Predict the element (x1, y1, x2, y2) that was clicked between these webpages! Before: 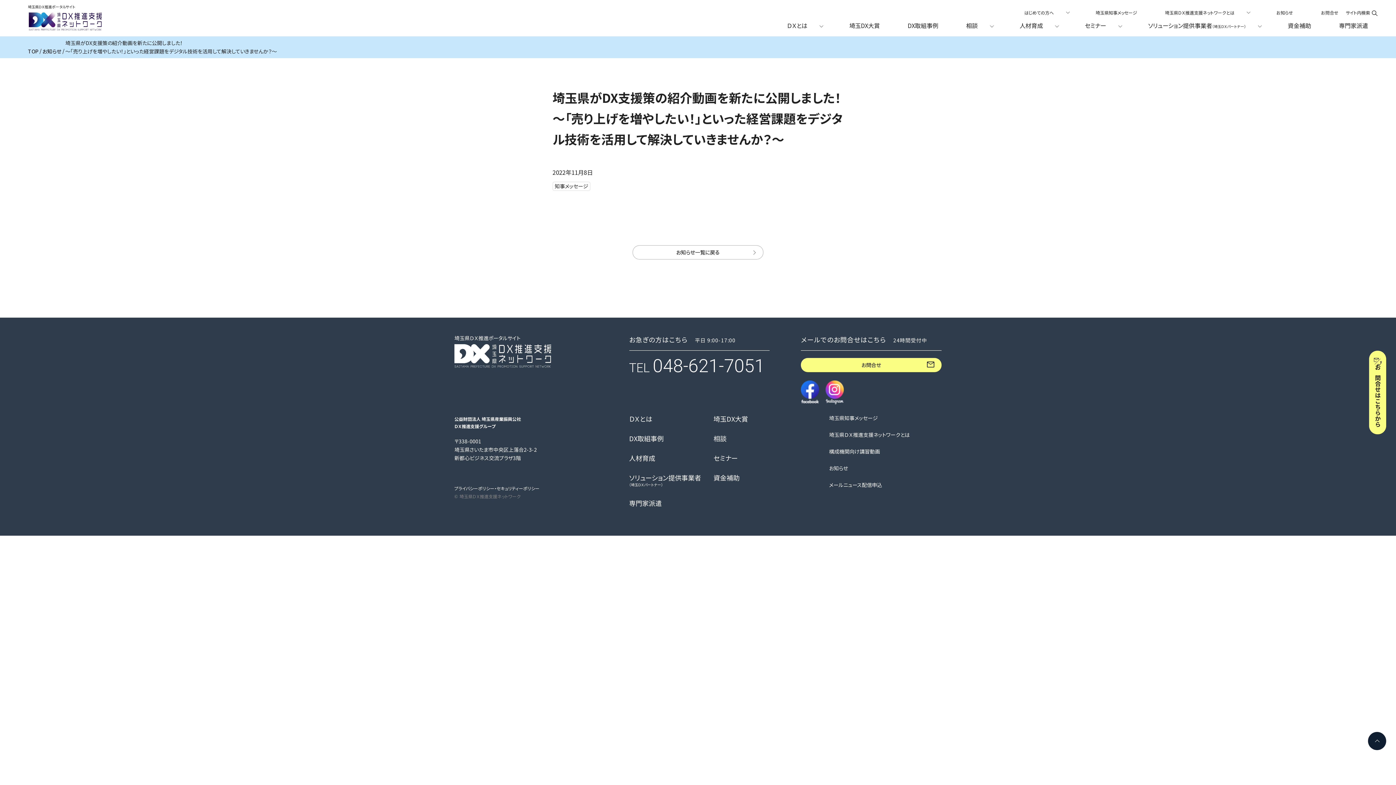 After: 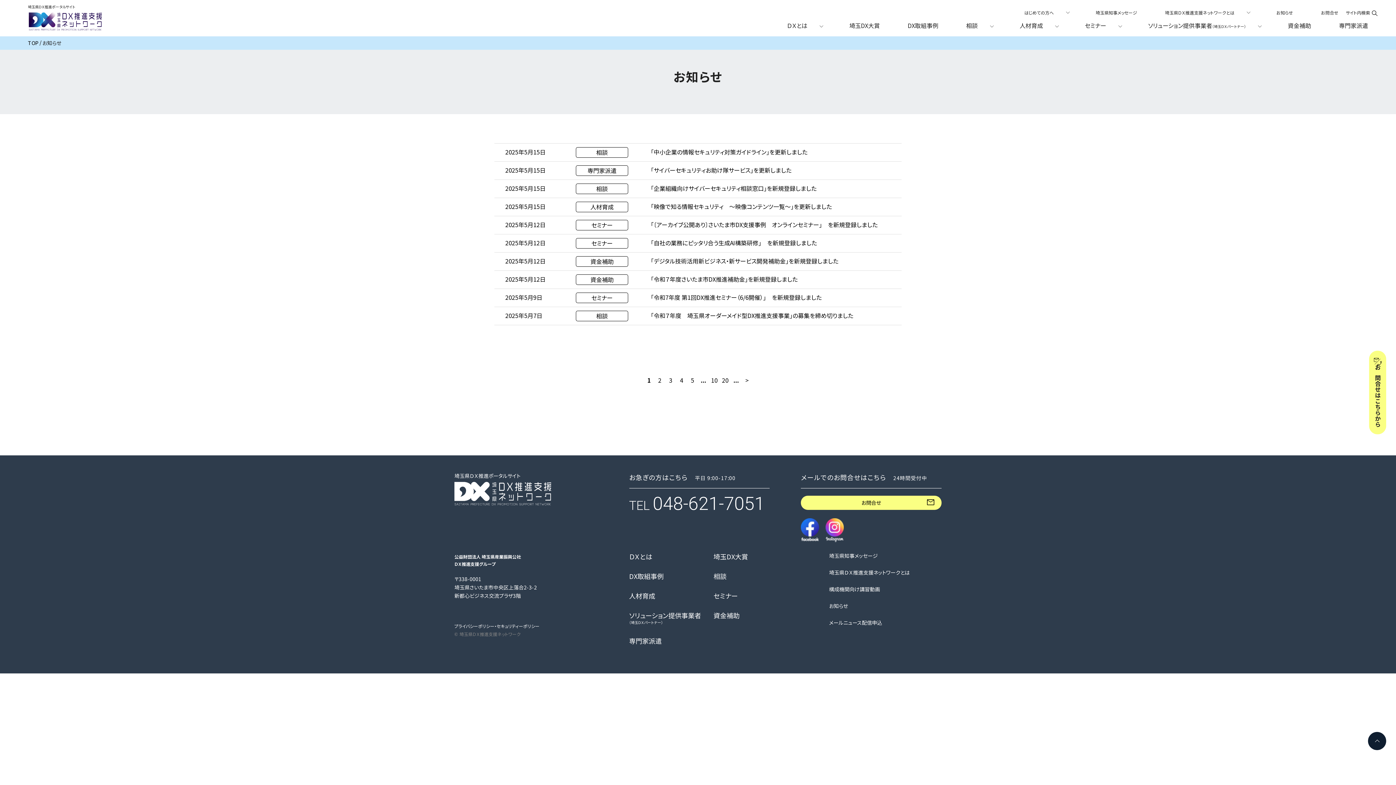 Action: bbox: (829, 465, 848, 471) label: お知らせ